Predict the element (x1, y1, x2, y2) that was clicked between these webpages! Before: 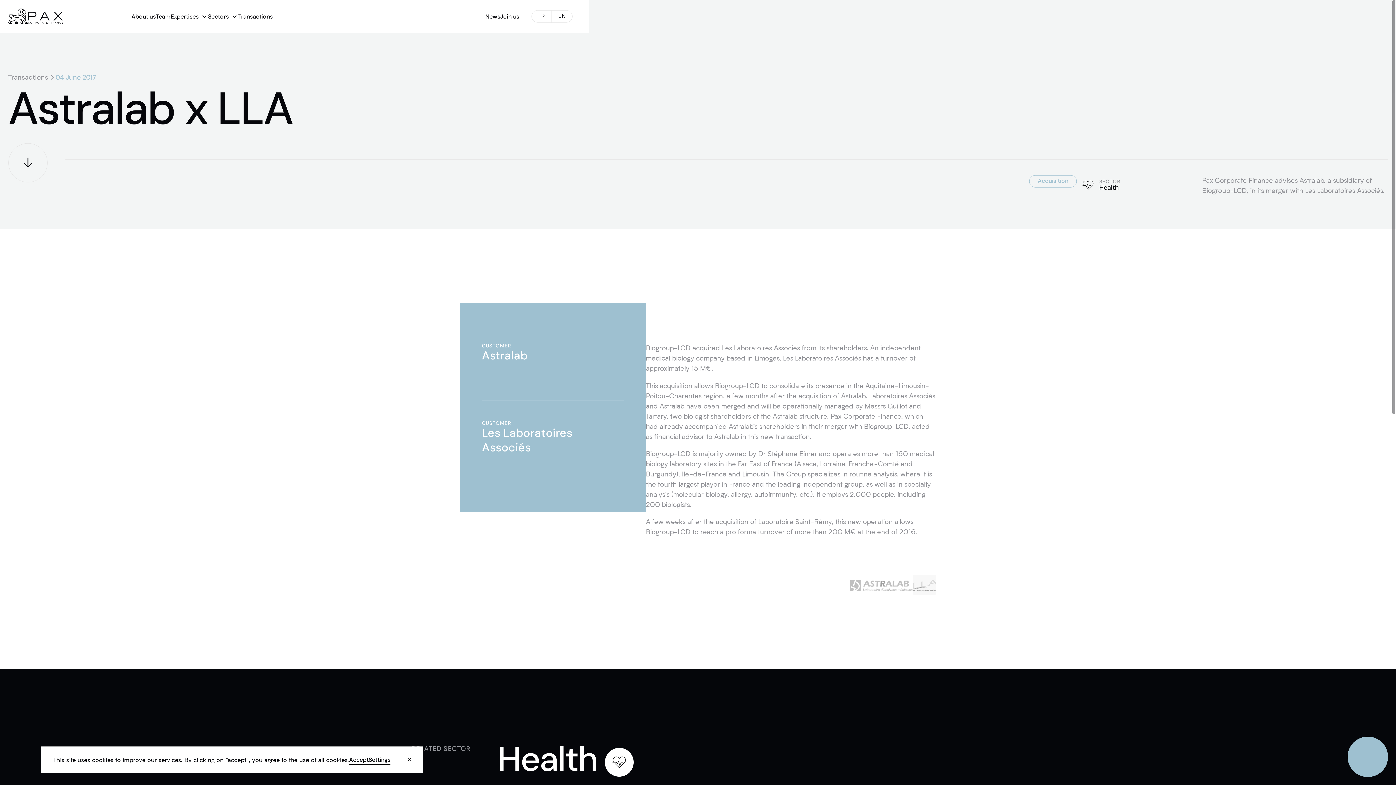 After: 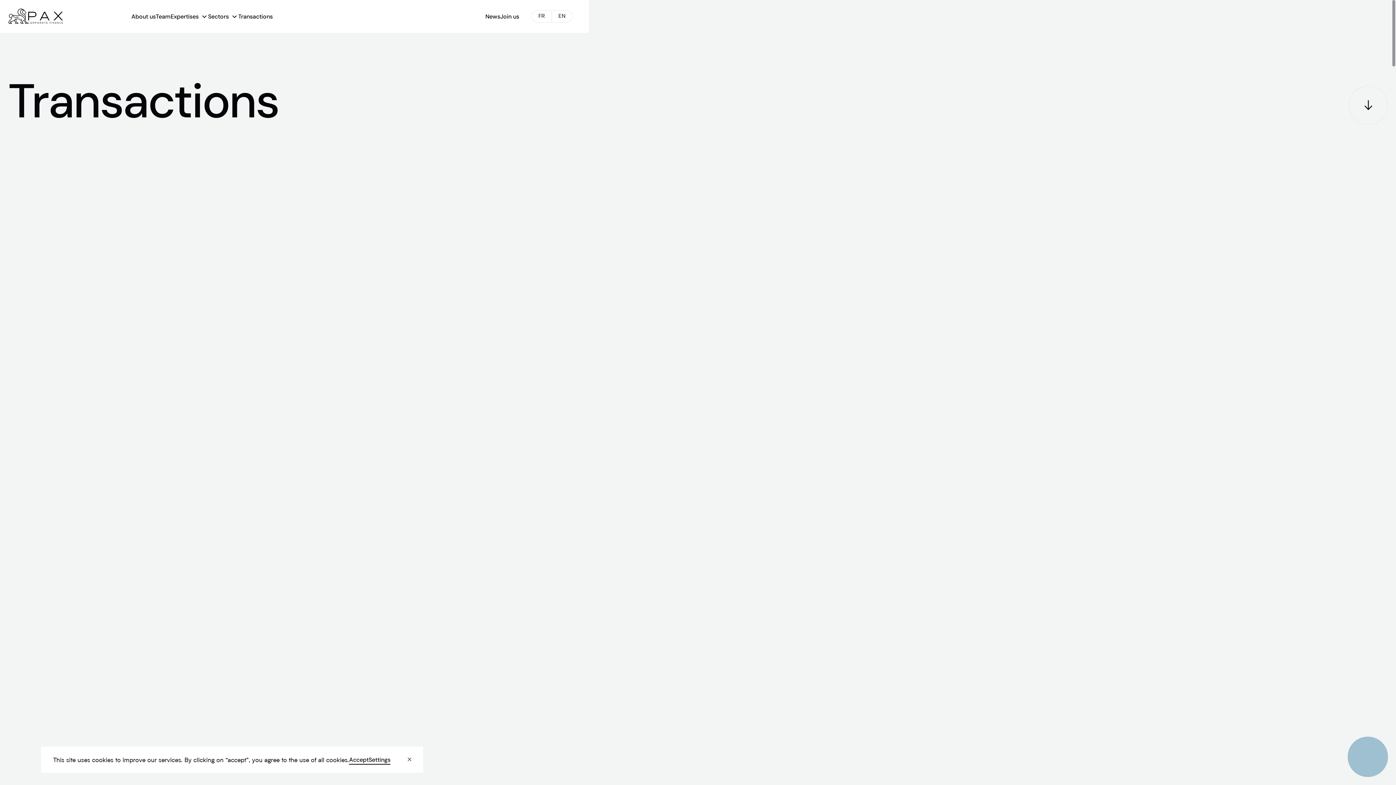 Action: label: Transactions bbox: (238, 13, 272, 19)